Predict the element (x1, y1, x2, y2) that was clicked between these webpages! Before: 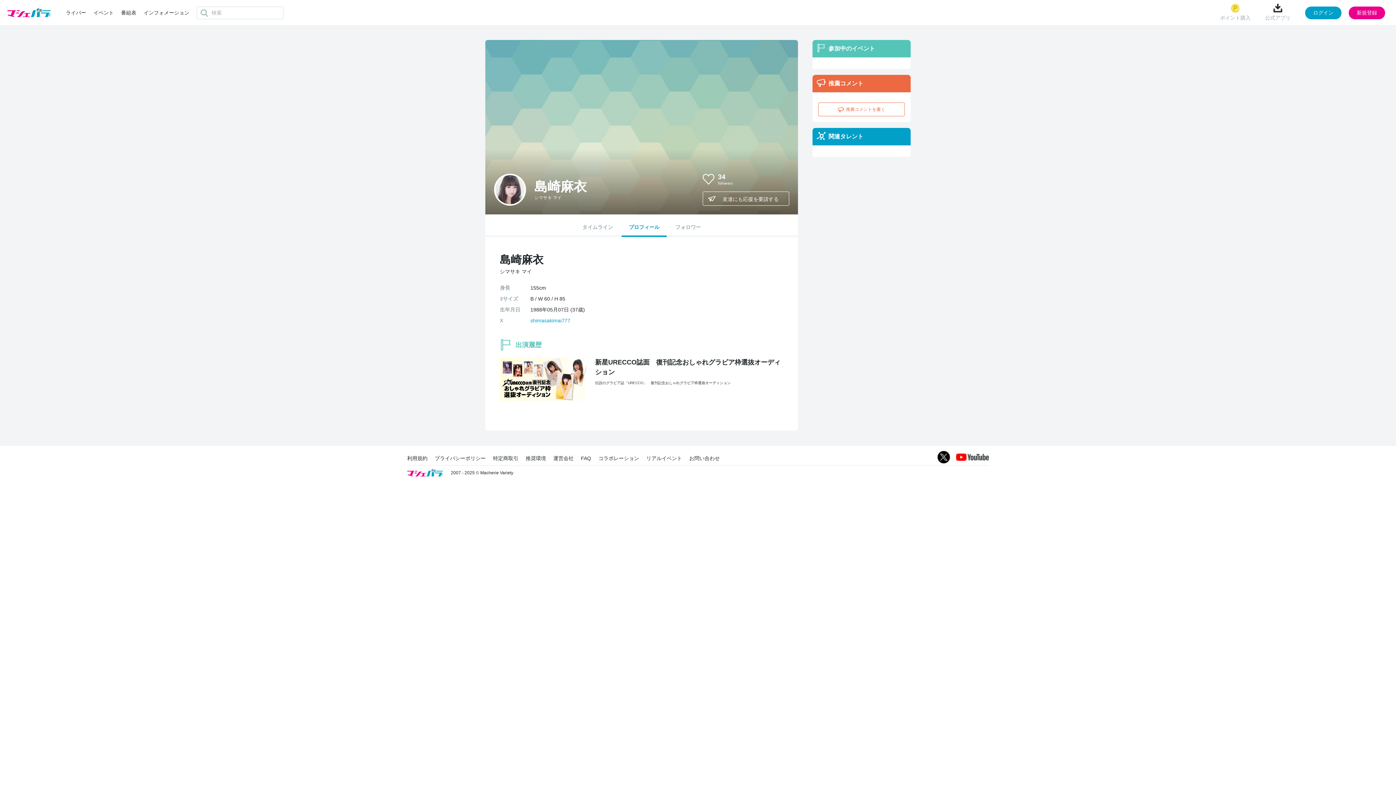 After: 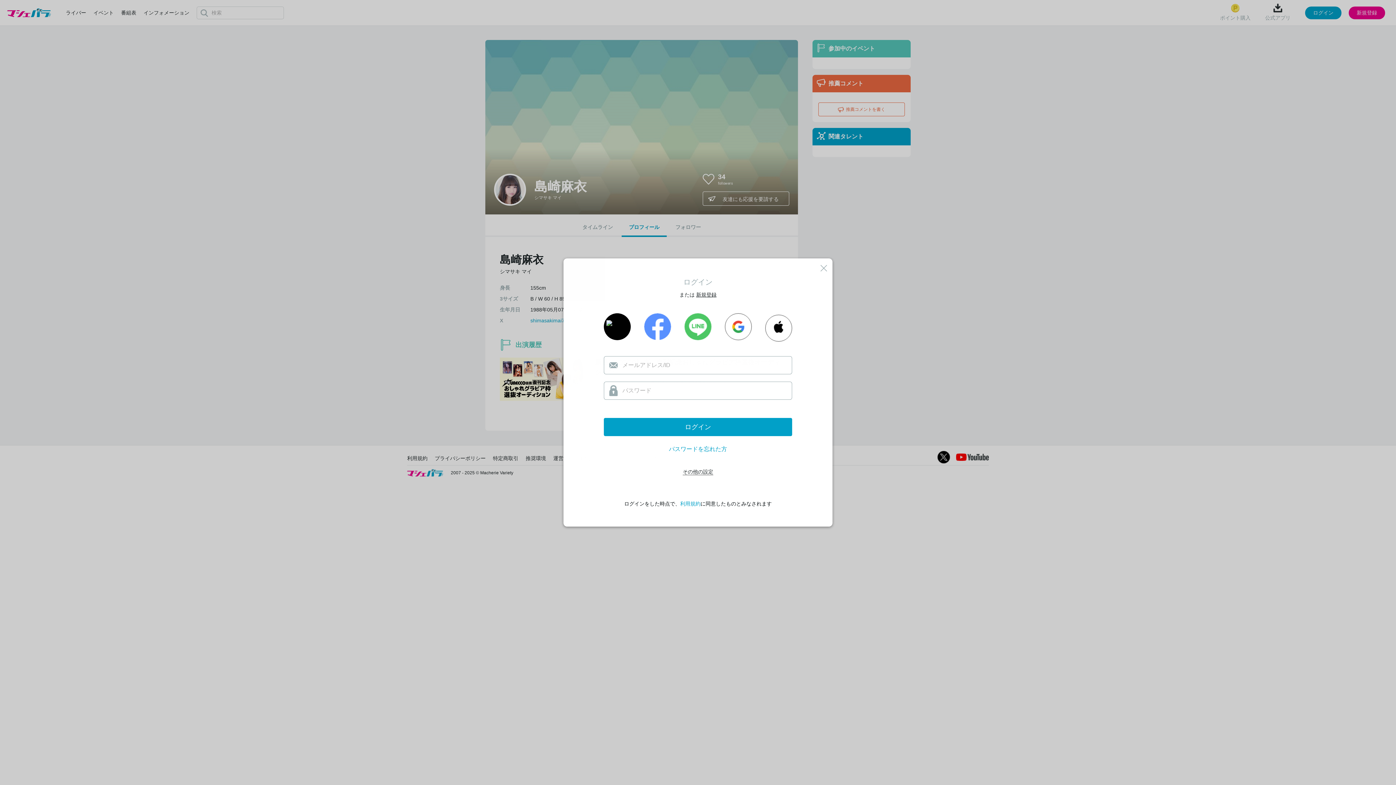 Action: bbox: (818, 102, 905, 116) label: 推薦コメントを書く